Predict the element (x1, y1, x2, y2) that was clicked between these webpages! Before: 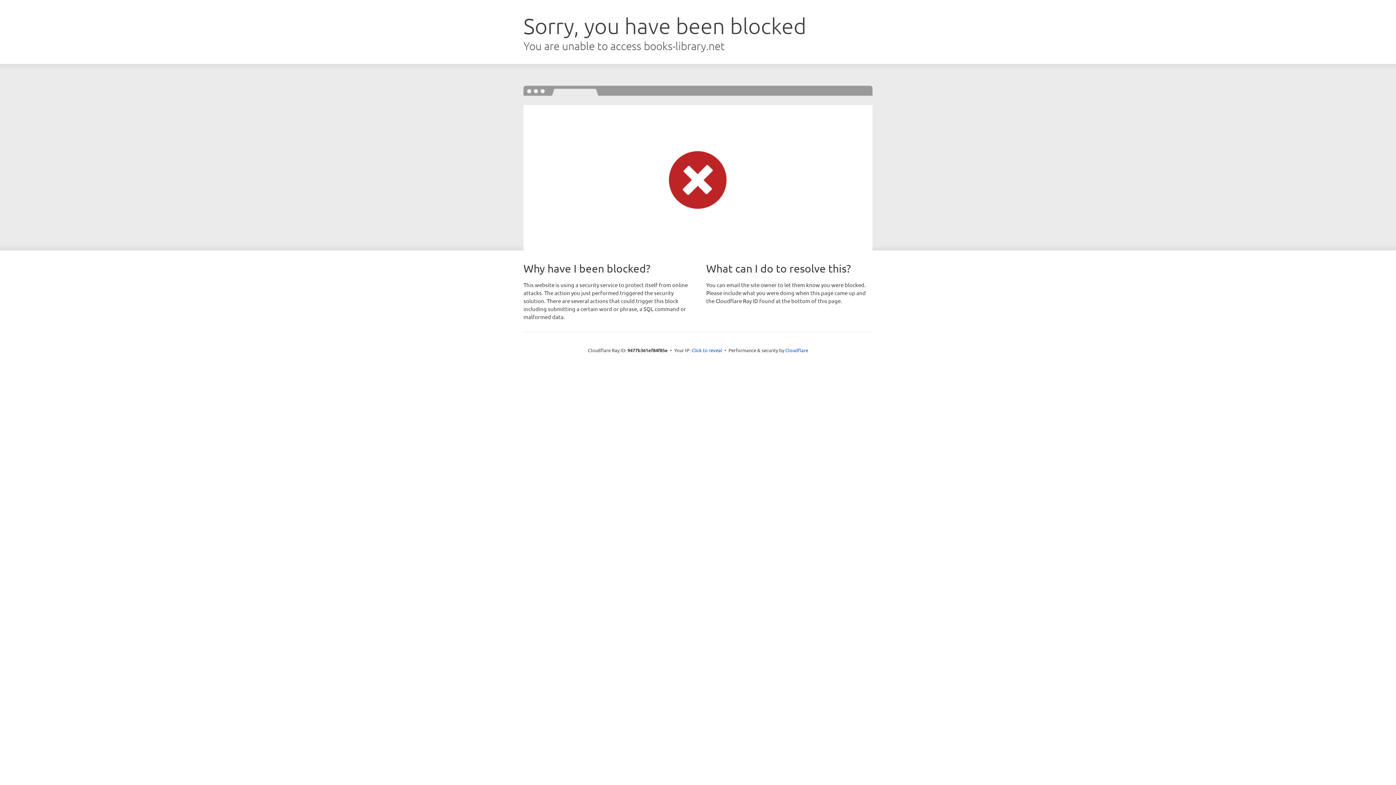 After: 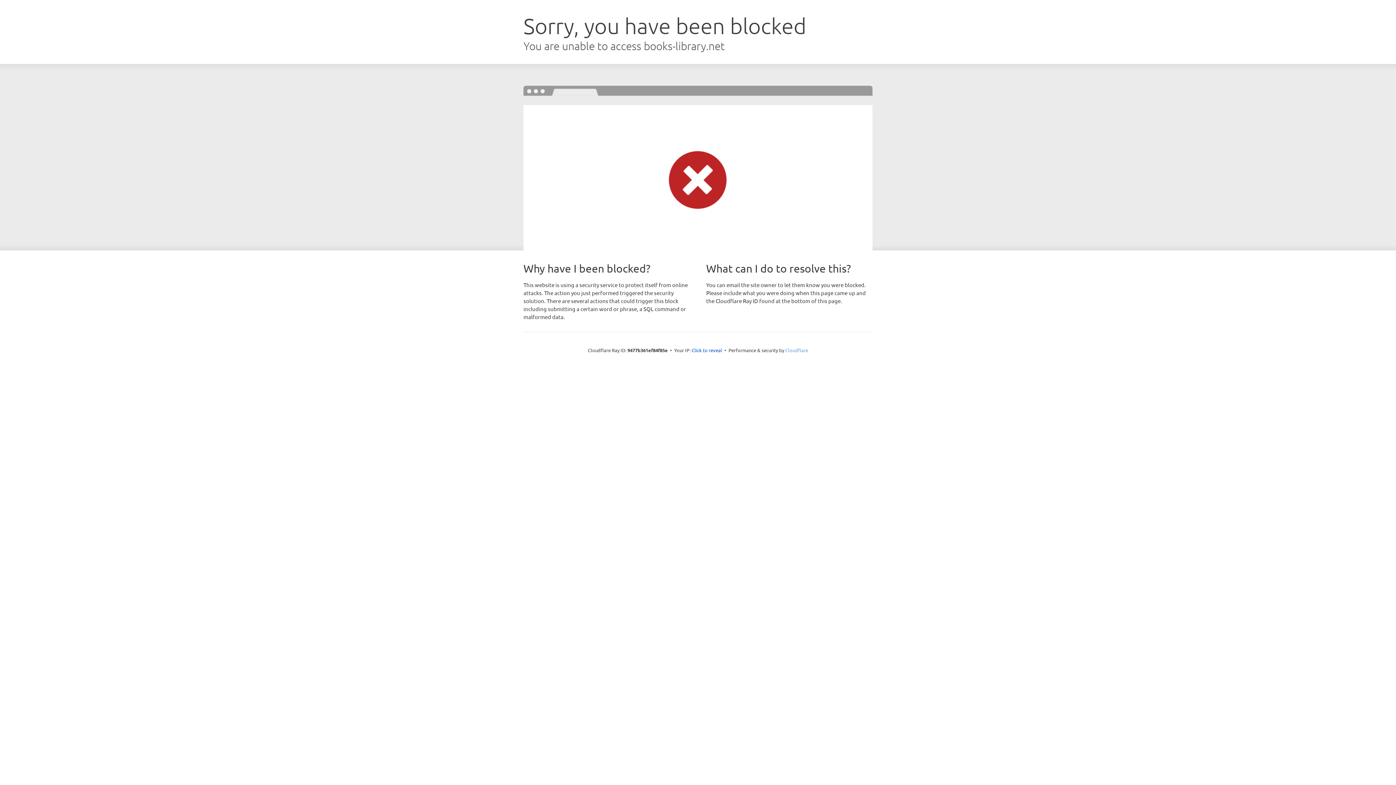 Action: label: Cloudflare bbox: (785, 347, 808, 353)